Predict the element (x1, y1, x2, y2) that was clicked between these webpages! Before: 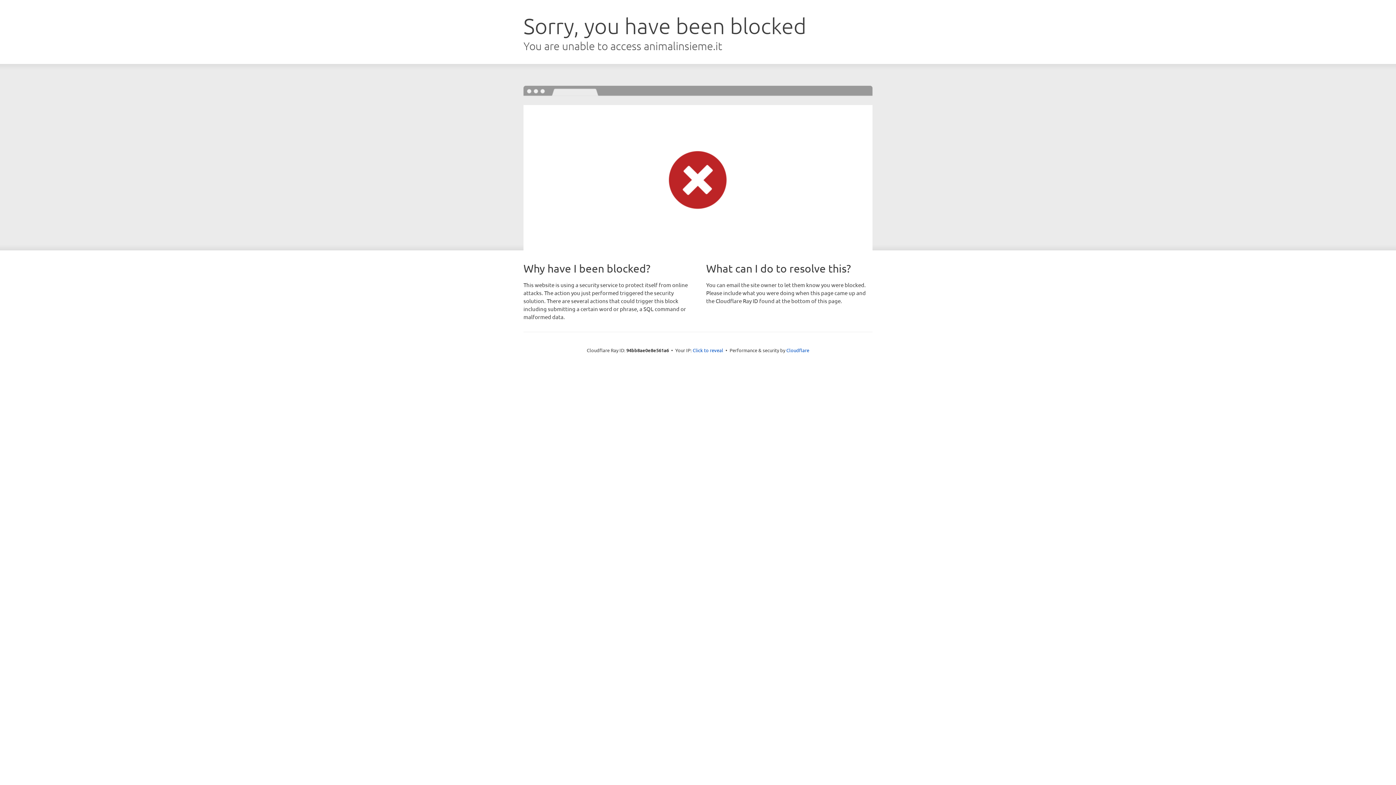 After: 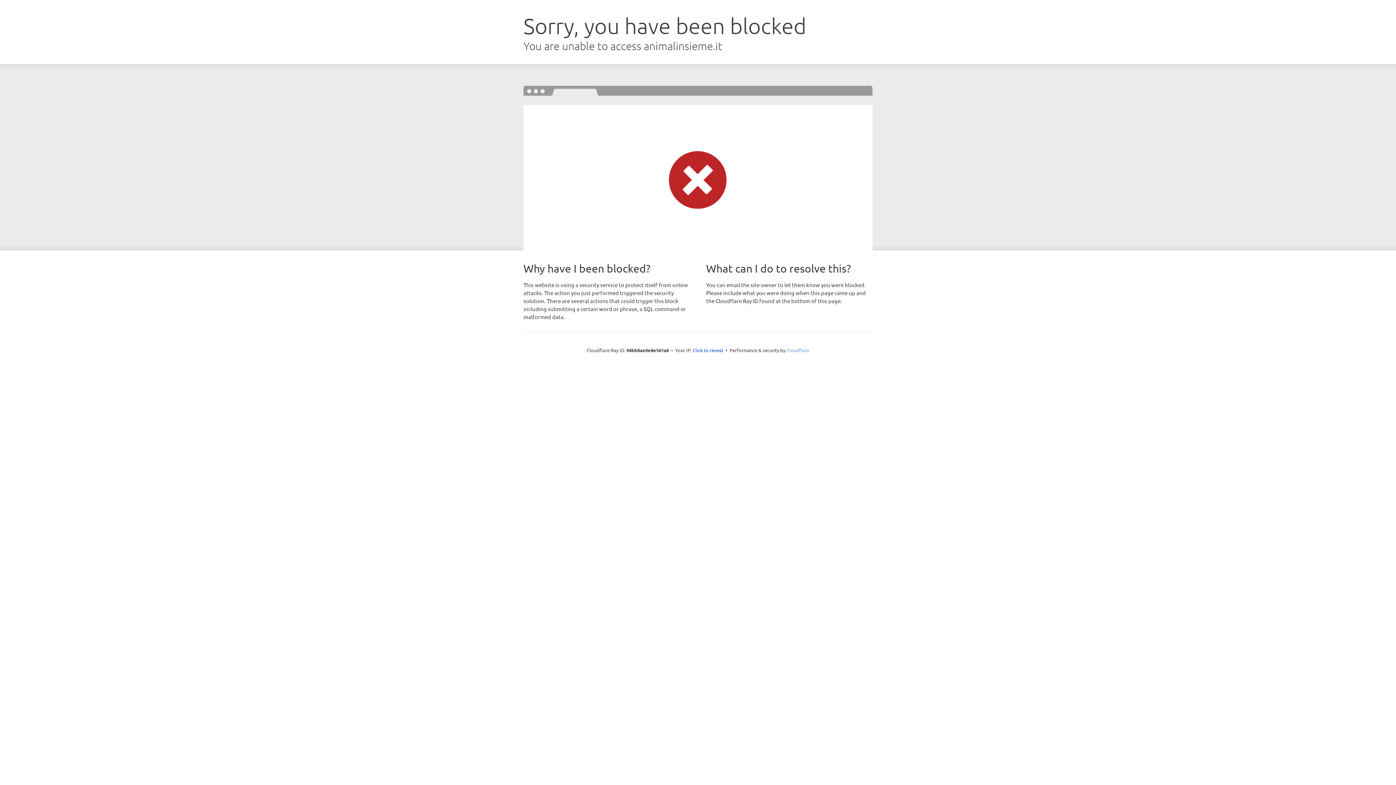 Action: bbox: (786, 347, 809, 353) label: Cloudflare